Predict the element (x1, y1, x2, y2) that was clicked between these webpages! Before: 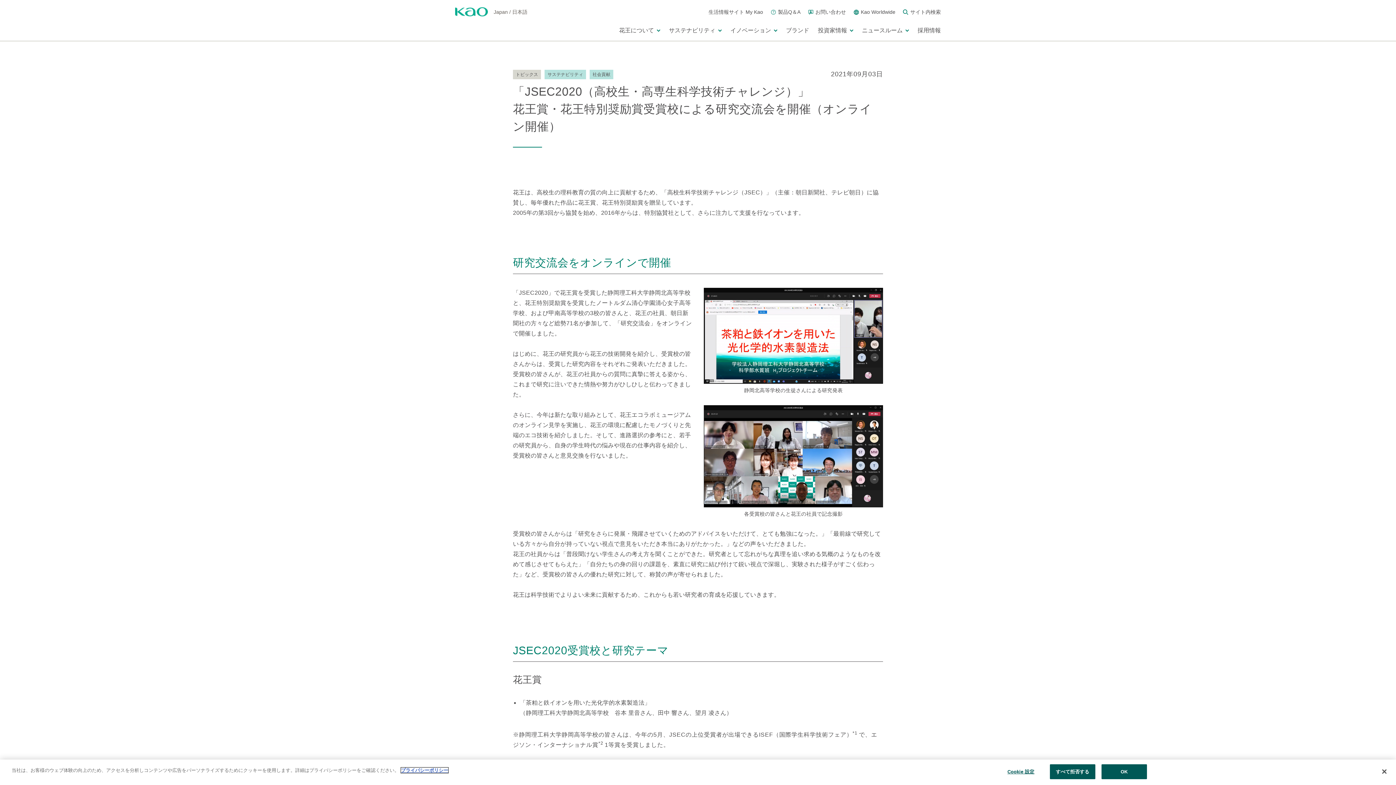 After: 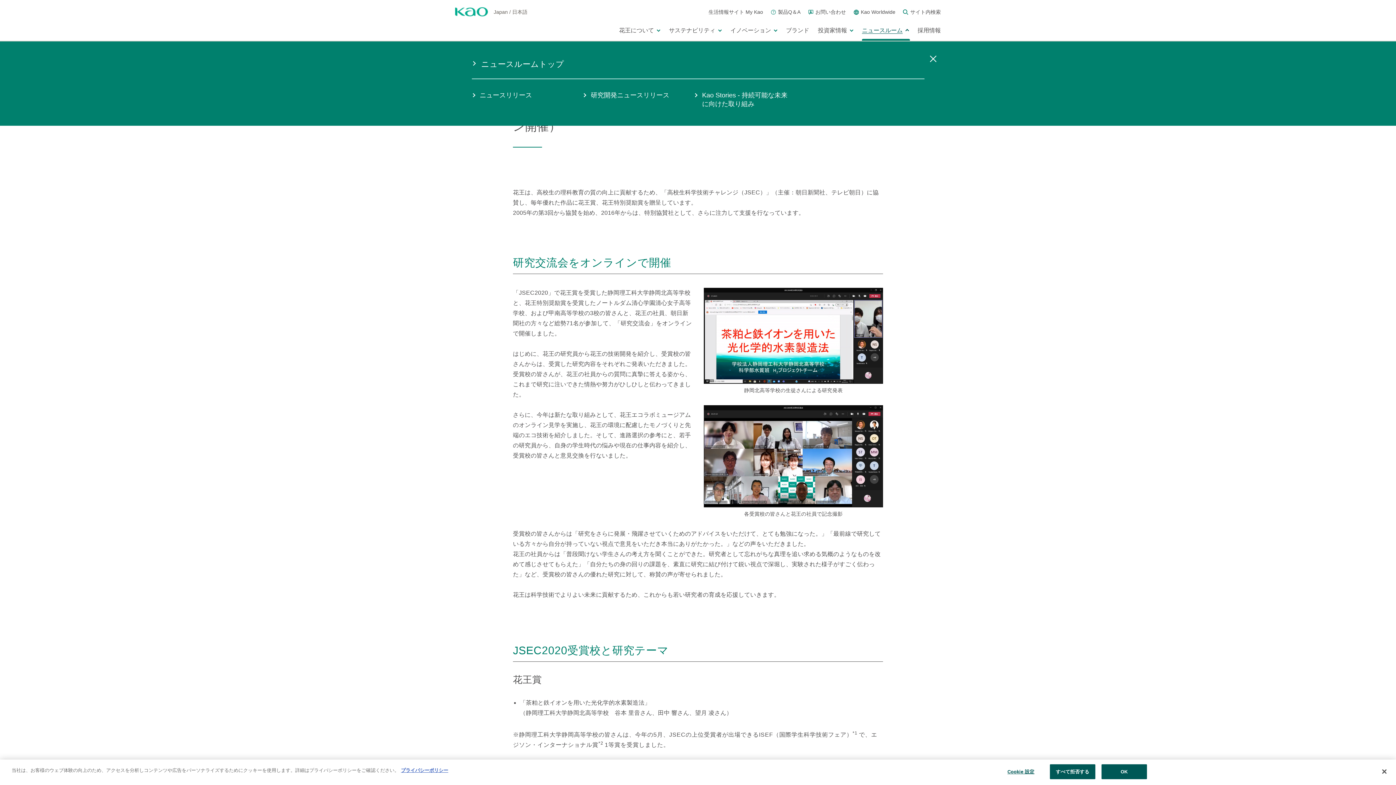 Action: label: ニュースルーム
メニューを開く bbox: (862, 27, 909, 33)